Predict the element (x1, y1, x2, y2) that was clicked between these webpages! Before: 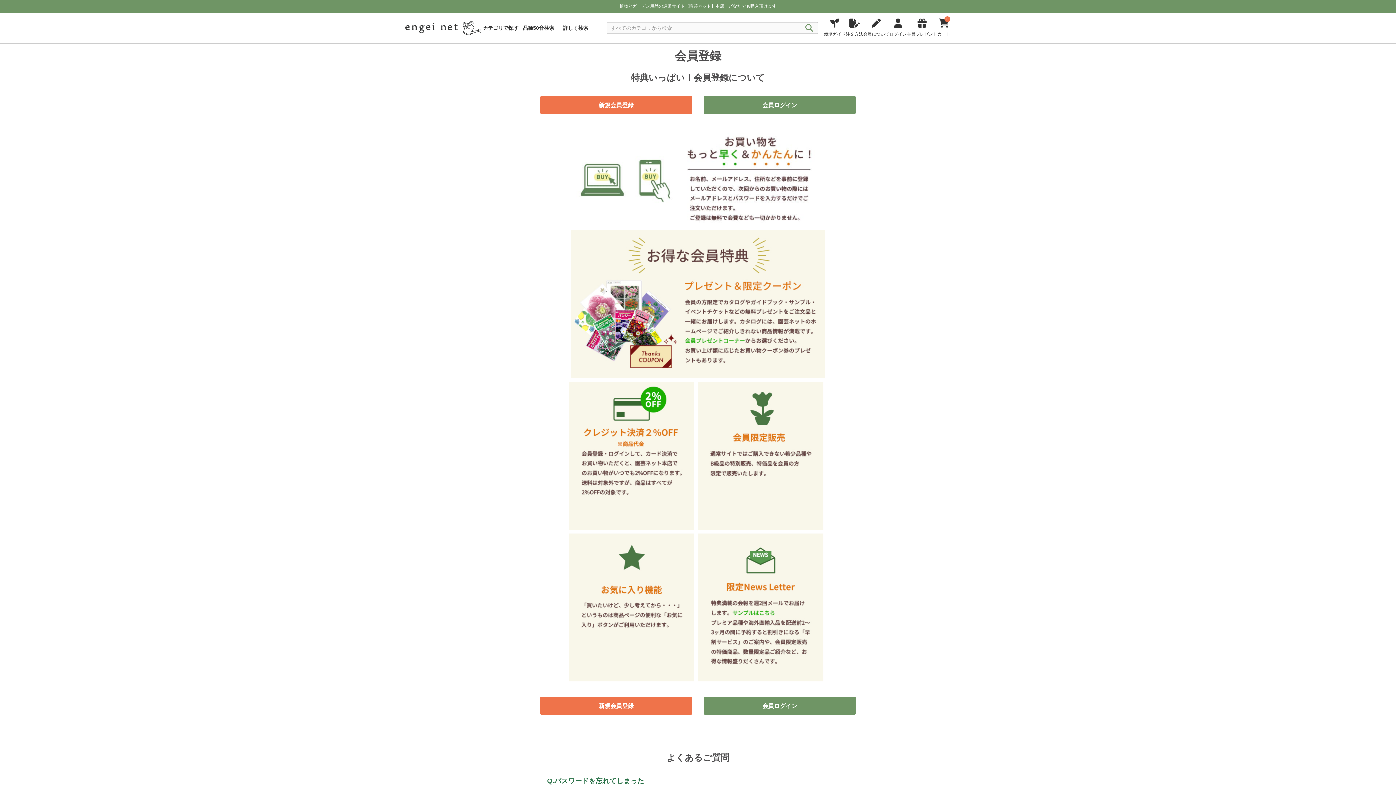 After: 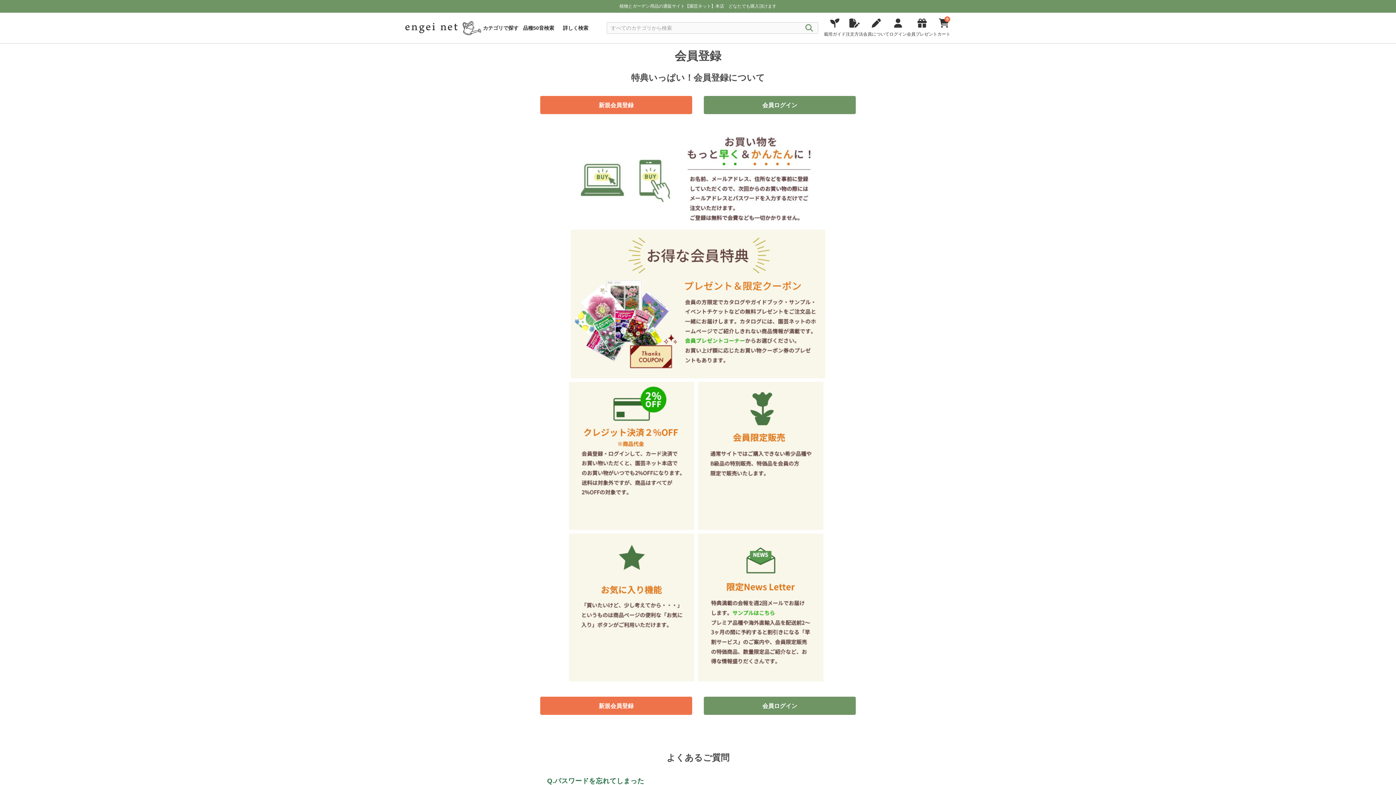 Action: bbox: (570, 300, 825, 306)